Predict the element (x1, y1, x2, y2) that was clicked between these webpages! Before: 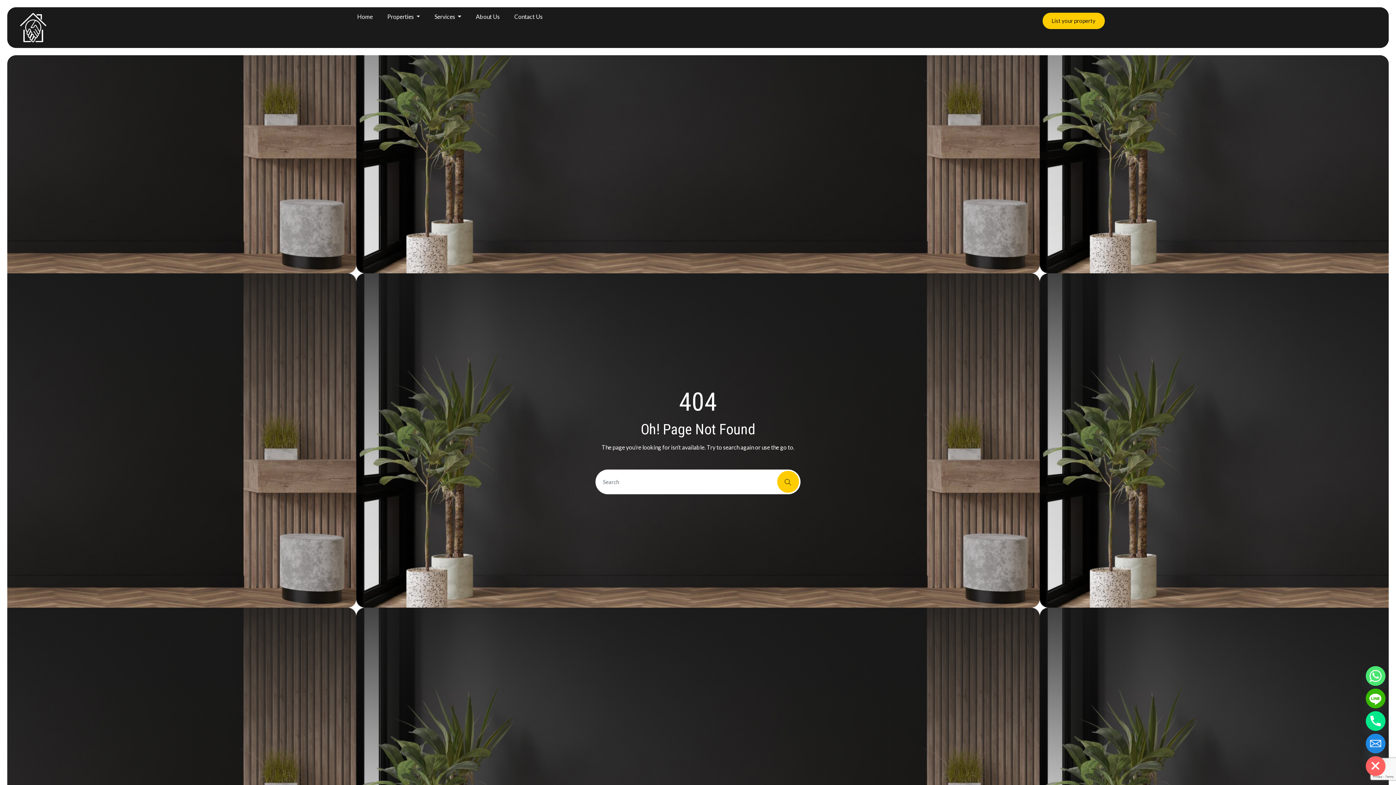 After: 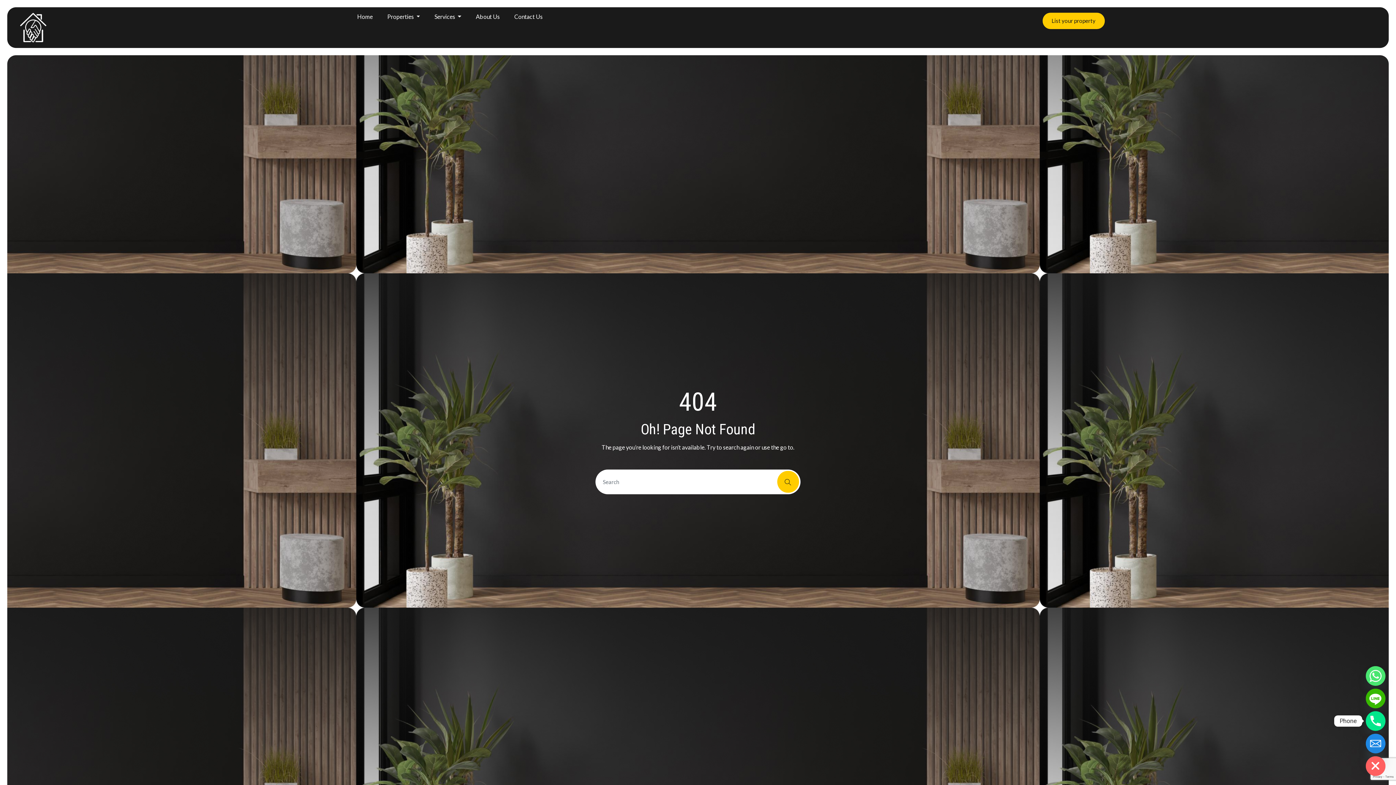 Action: bbox: (1366, 711, 1385, 731) label: Phone